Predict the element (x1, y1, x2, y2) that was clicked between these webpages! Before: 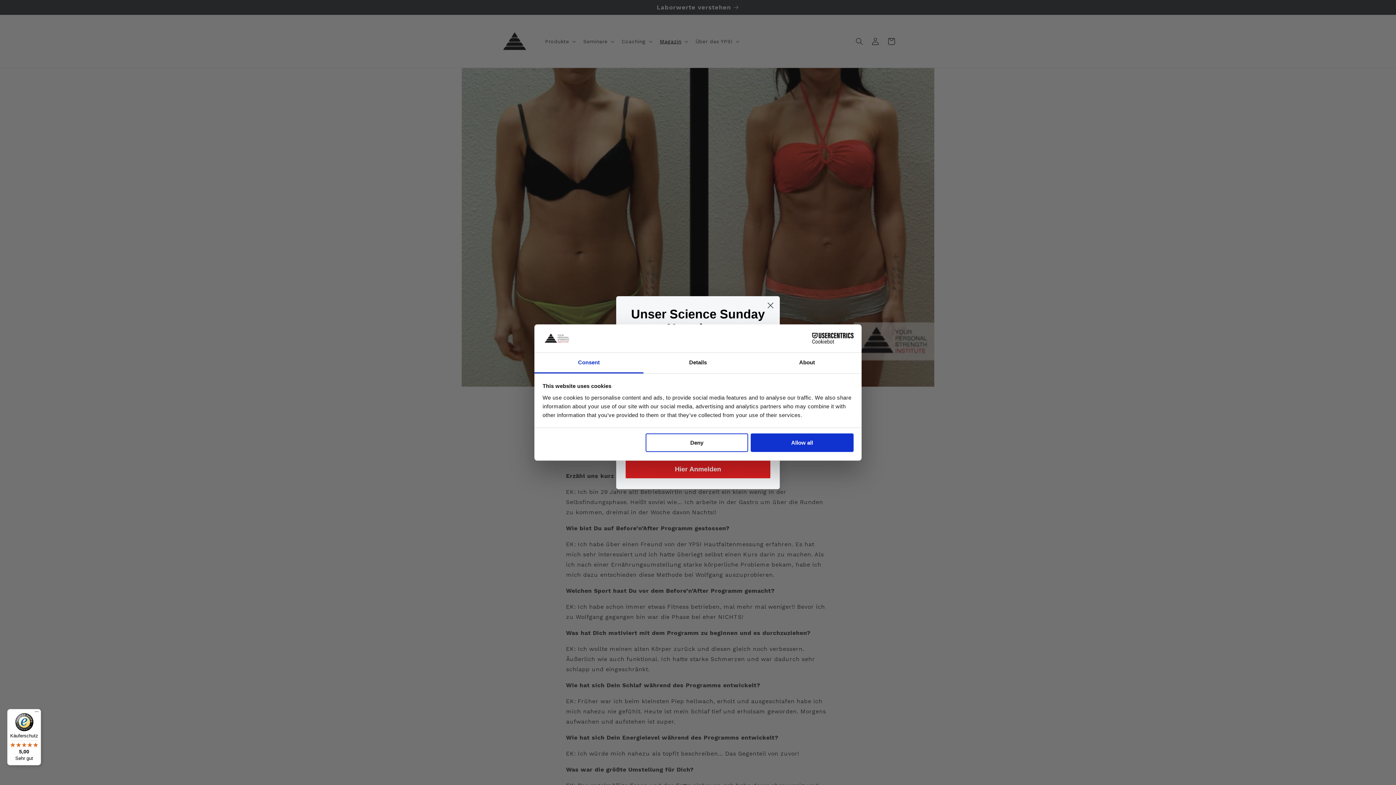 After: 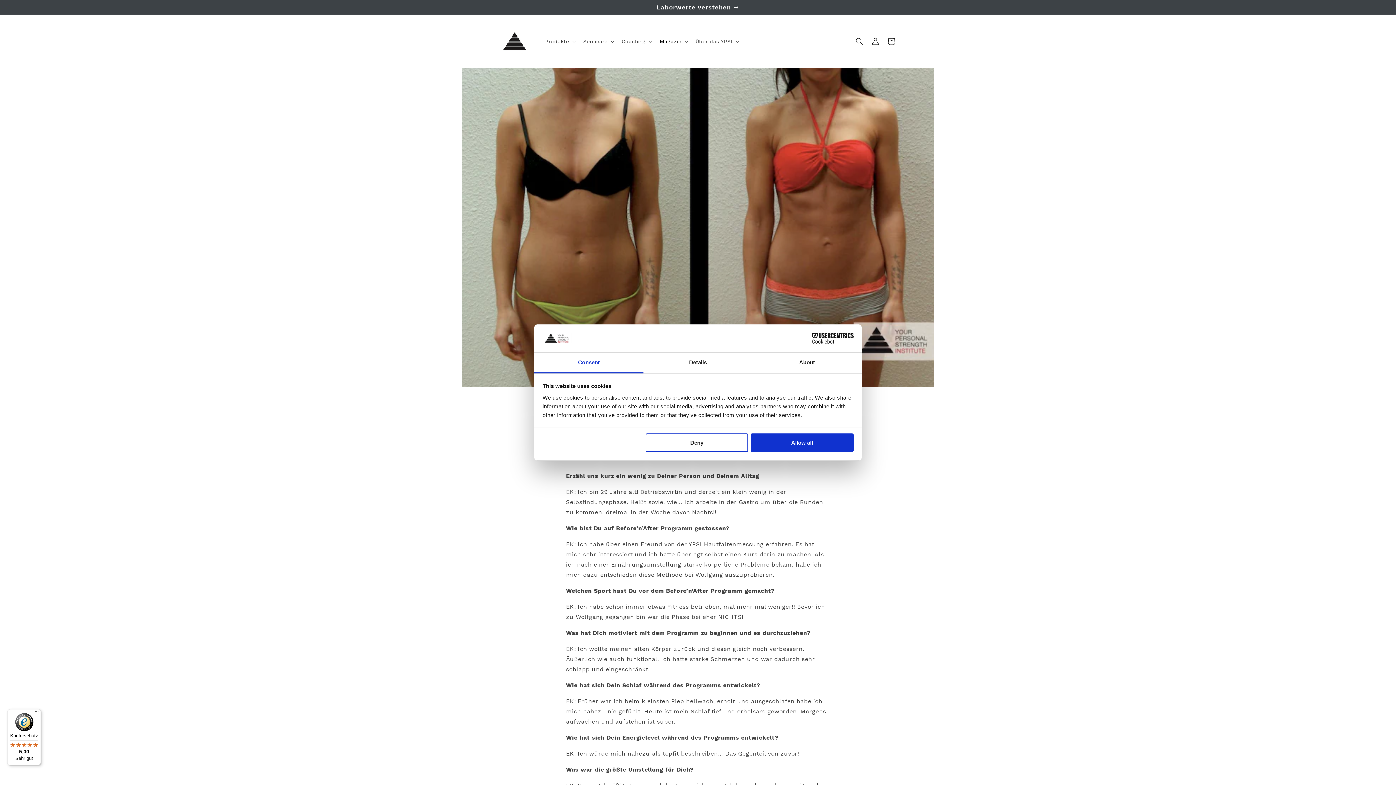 Action: label: Consent bbox: (534, 352, 643, 373)